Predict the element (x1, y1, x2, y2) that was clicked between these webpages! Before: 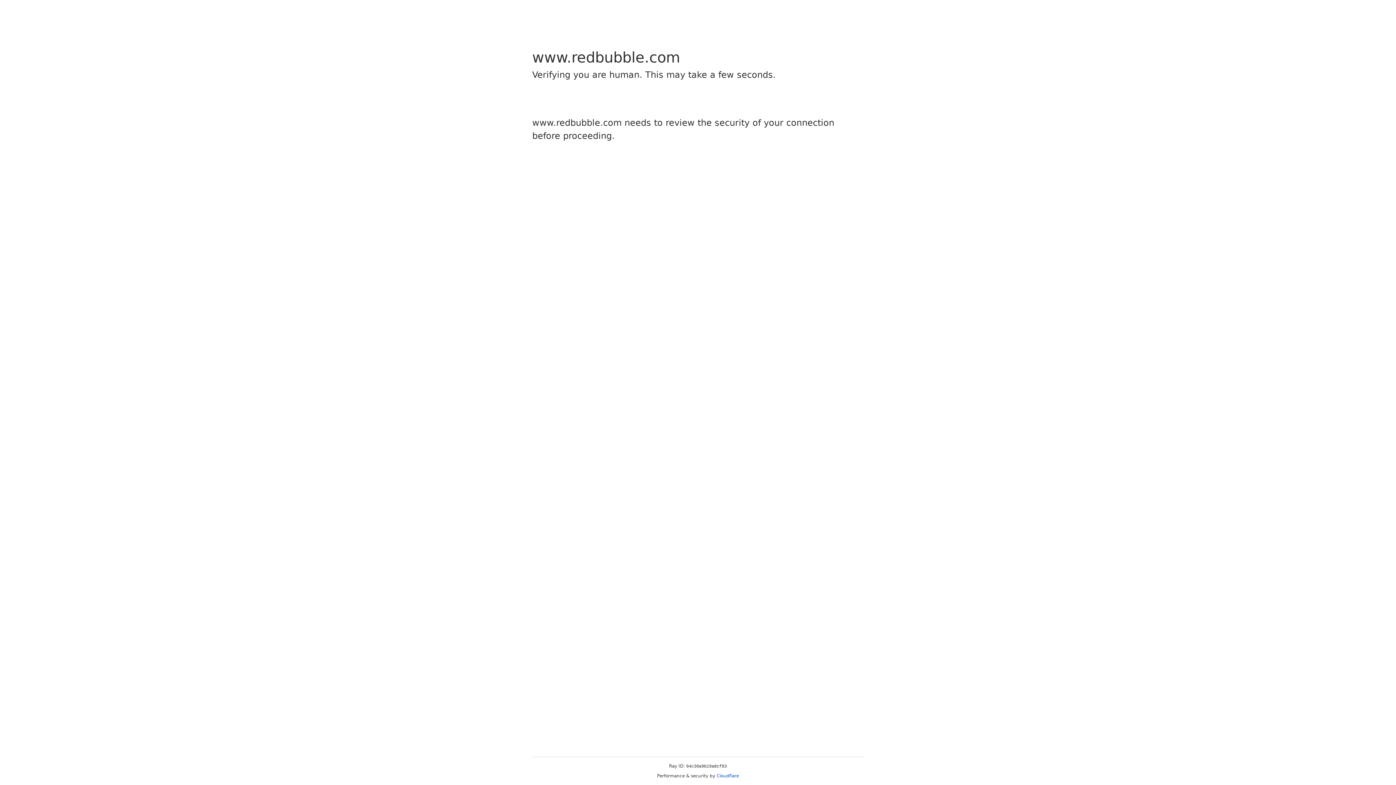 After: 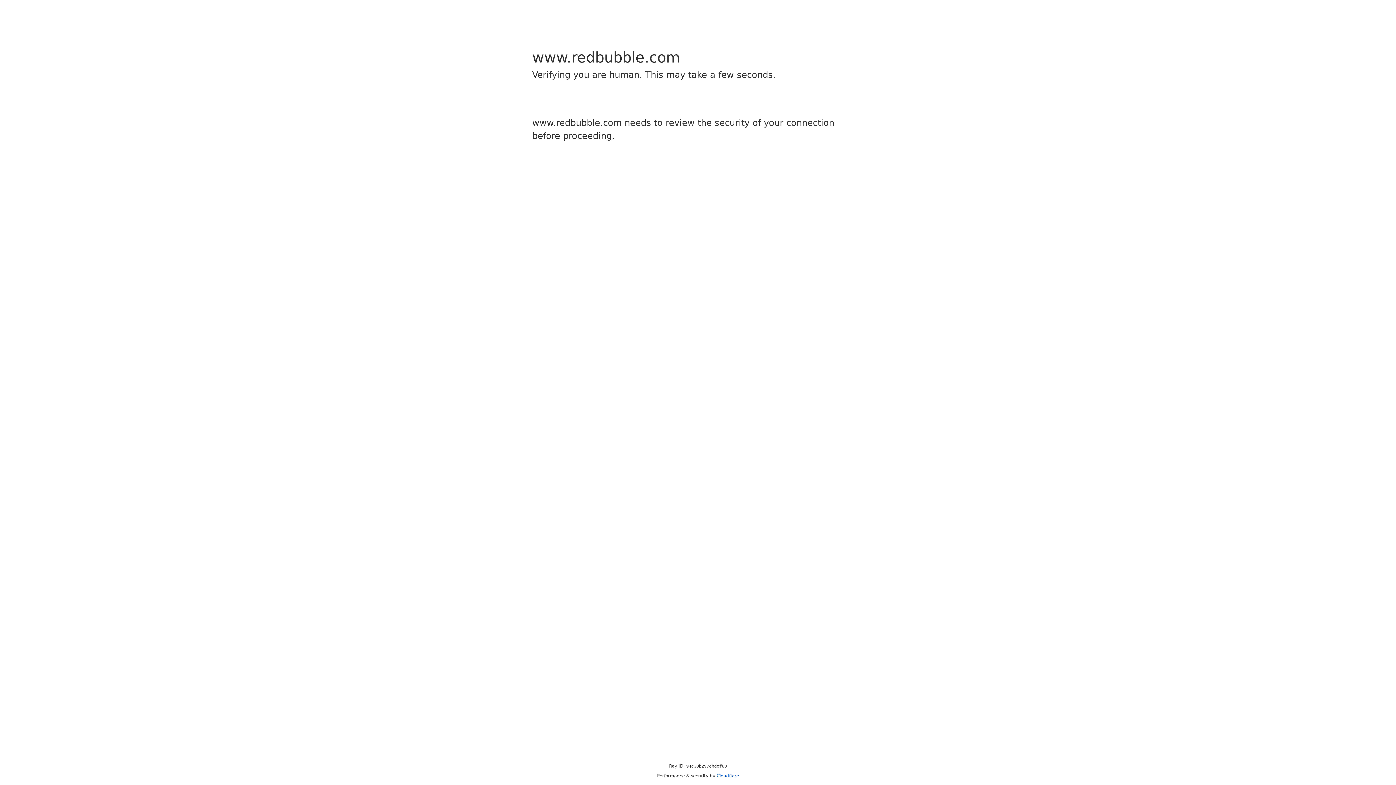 Action: label: Cloudflare bbox: (716, 773, 739, 778)